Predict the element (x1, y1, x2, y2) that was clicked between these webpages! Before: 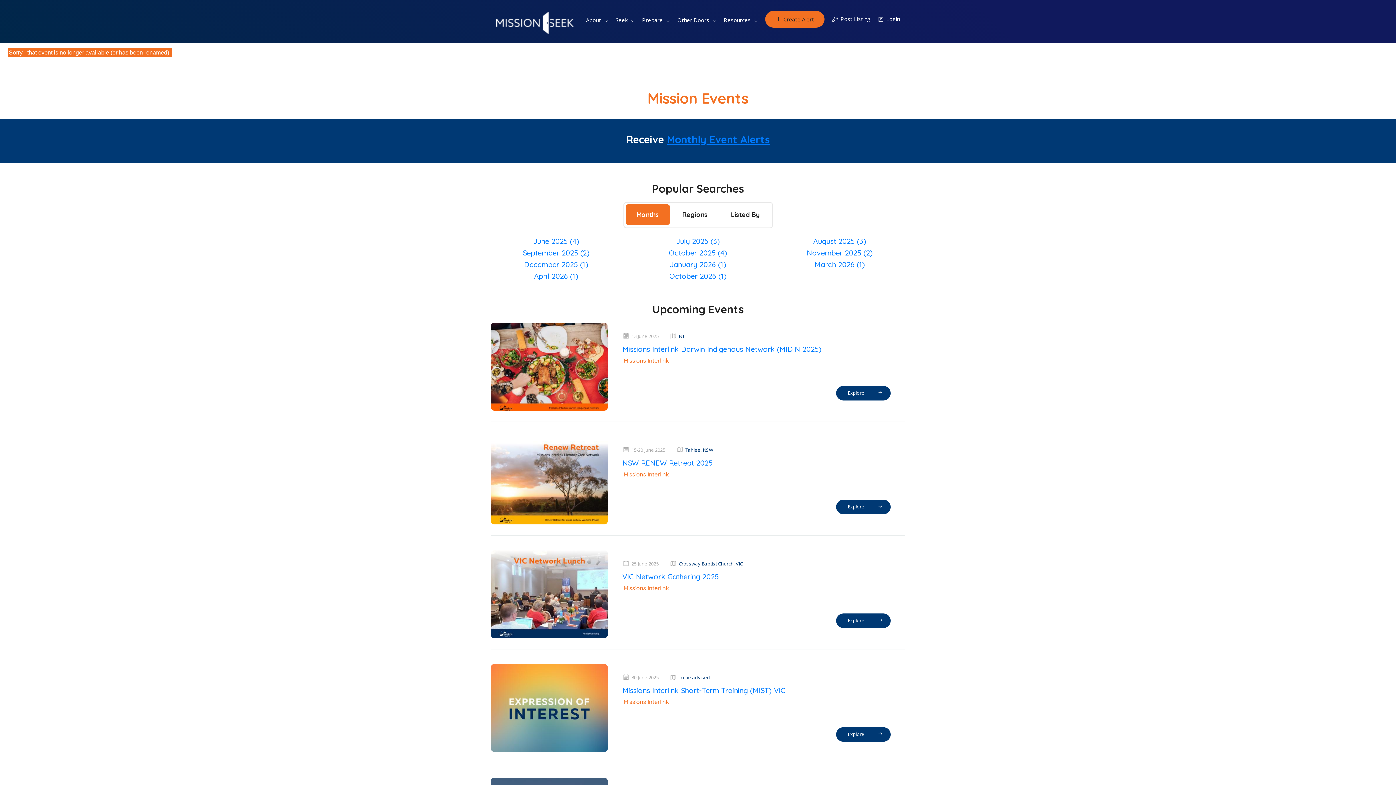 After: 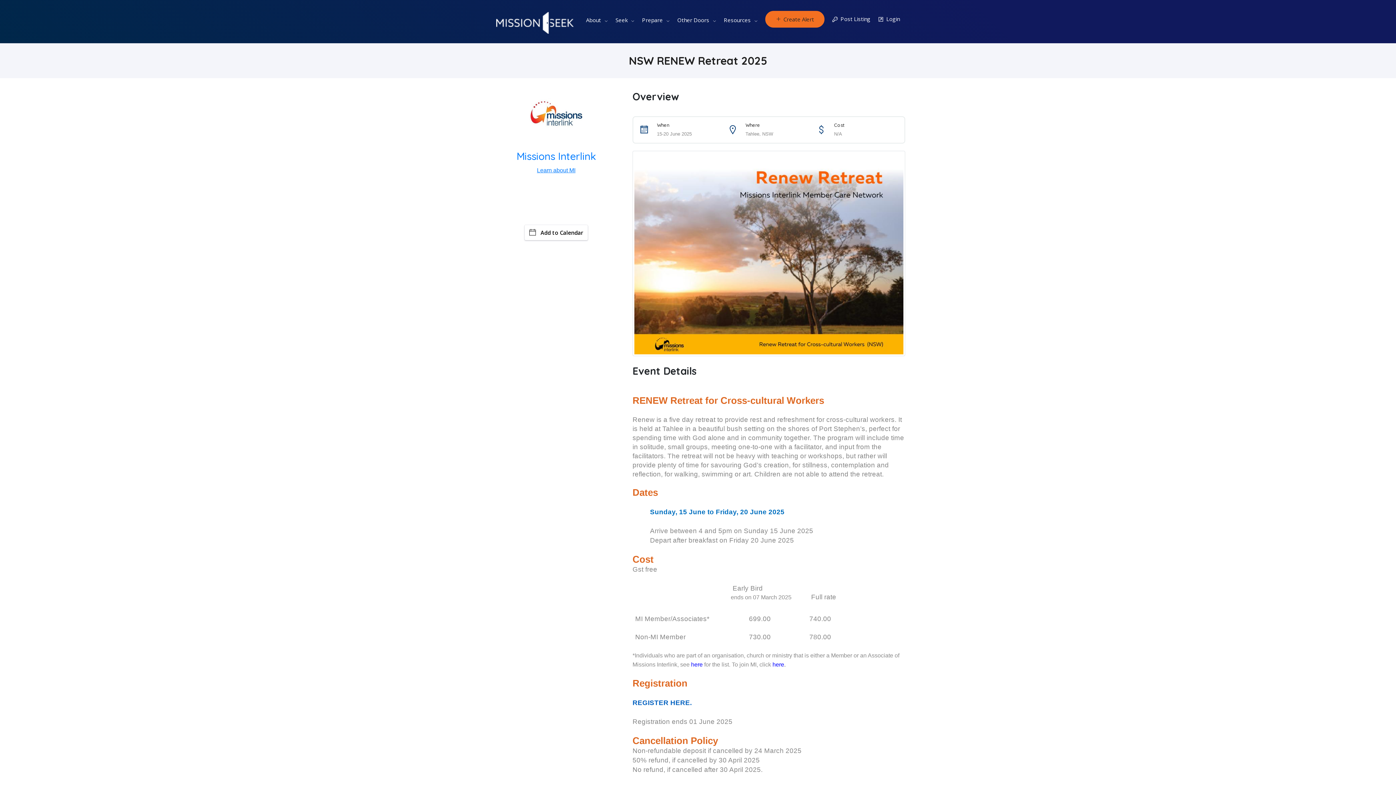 Action: bbox: (622, 446, 665, 453) label: 15-20 June 2025